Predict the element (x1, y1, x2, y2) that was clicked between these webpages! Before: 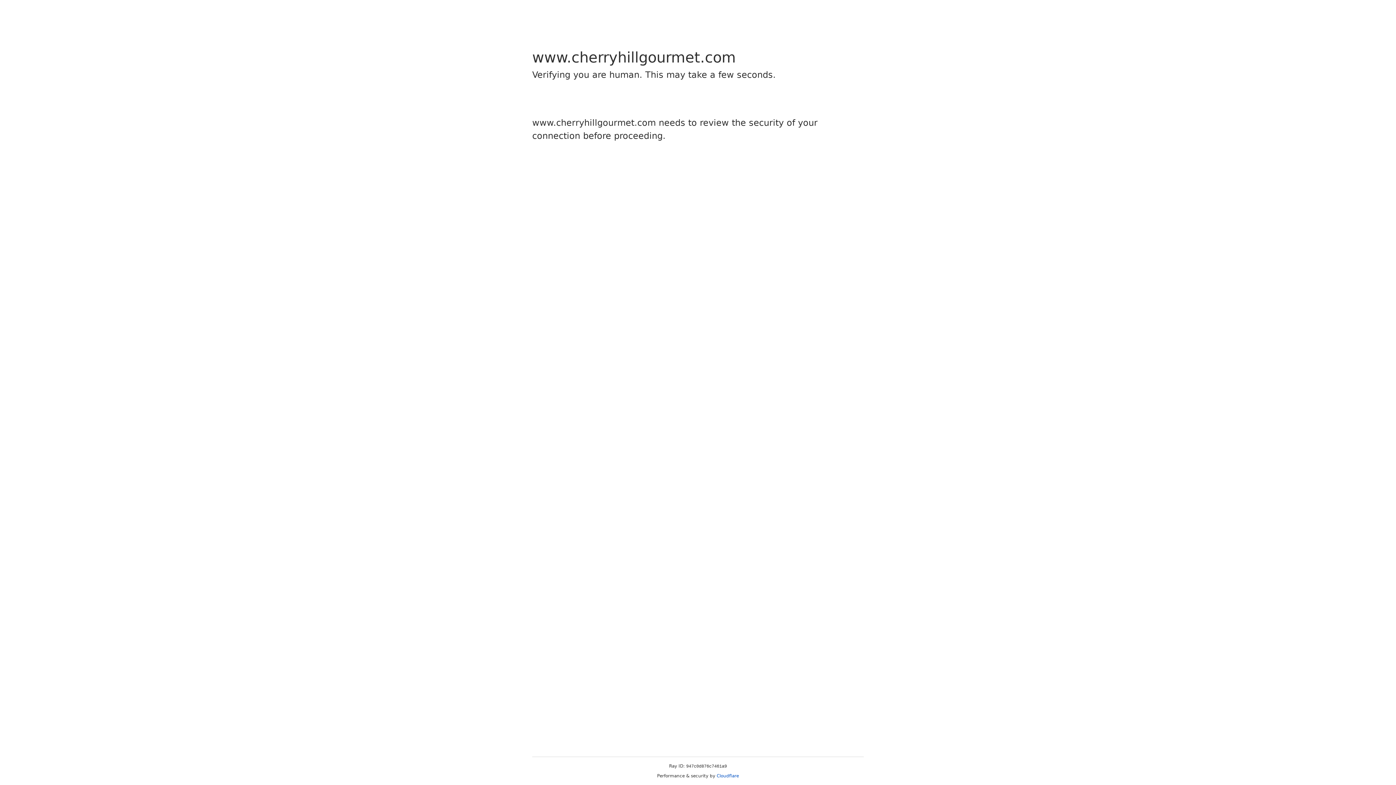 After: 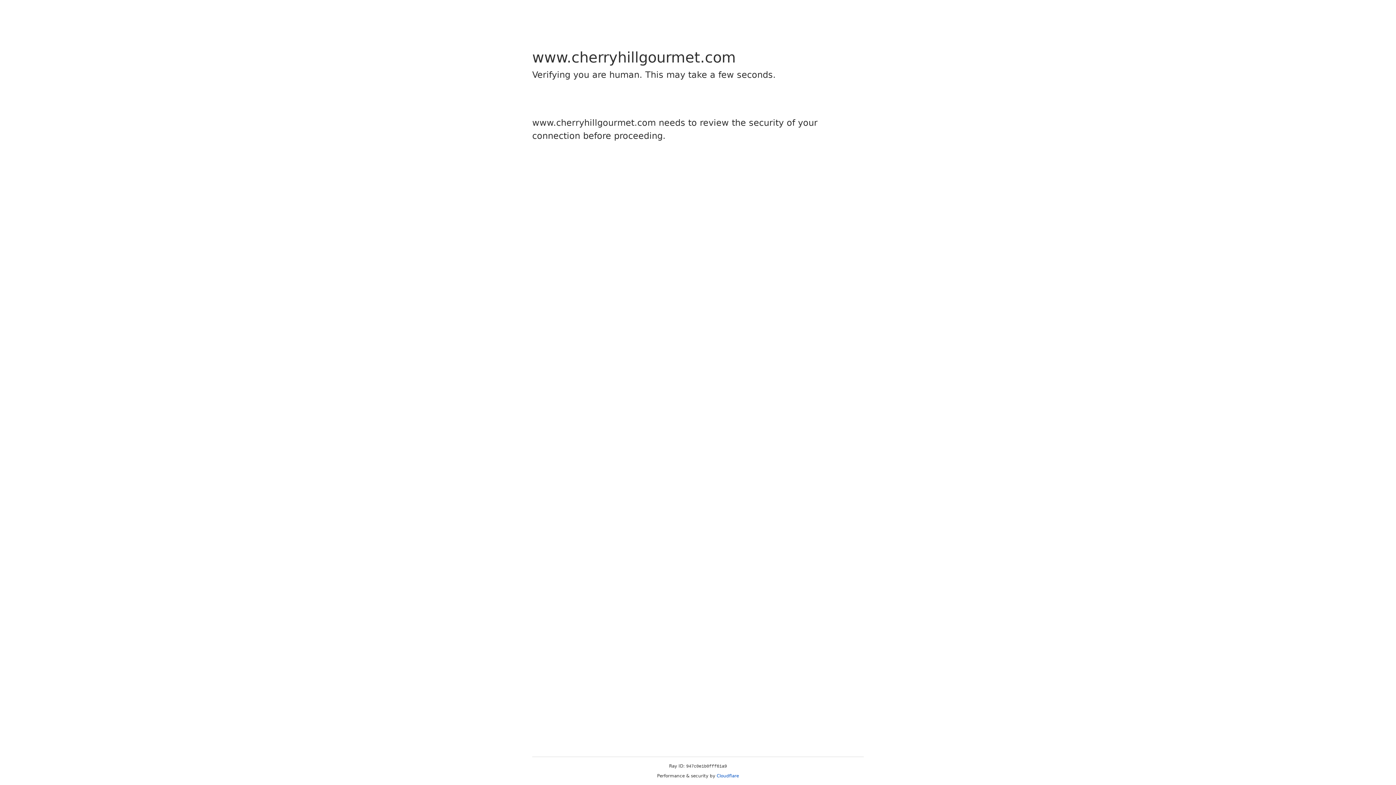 Action: label: Cloudflare bbox: (716, 773, 739, 778)